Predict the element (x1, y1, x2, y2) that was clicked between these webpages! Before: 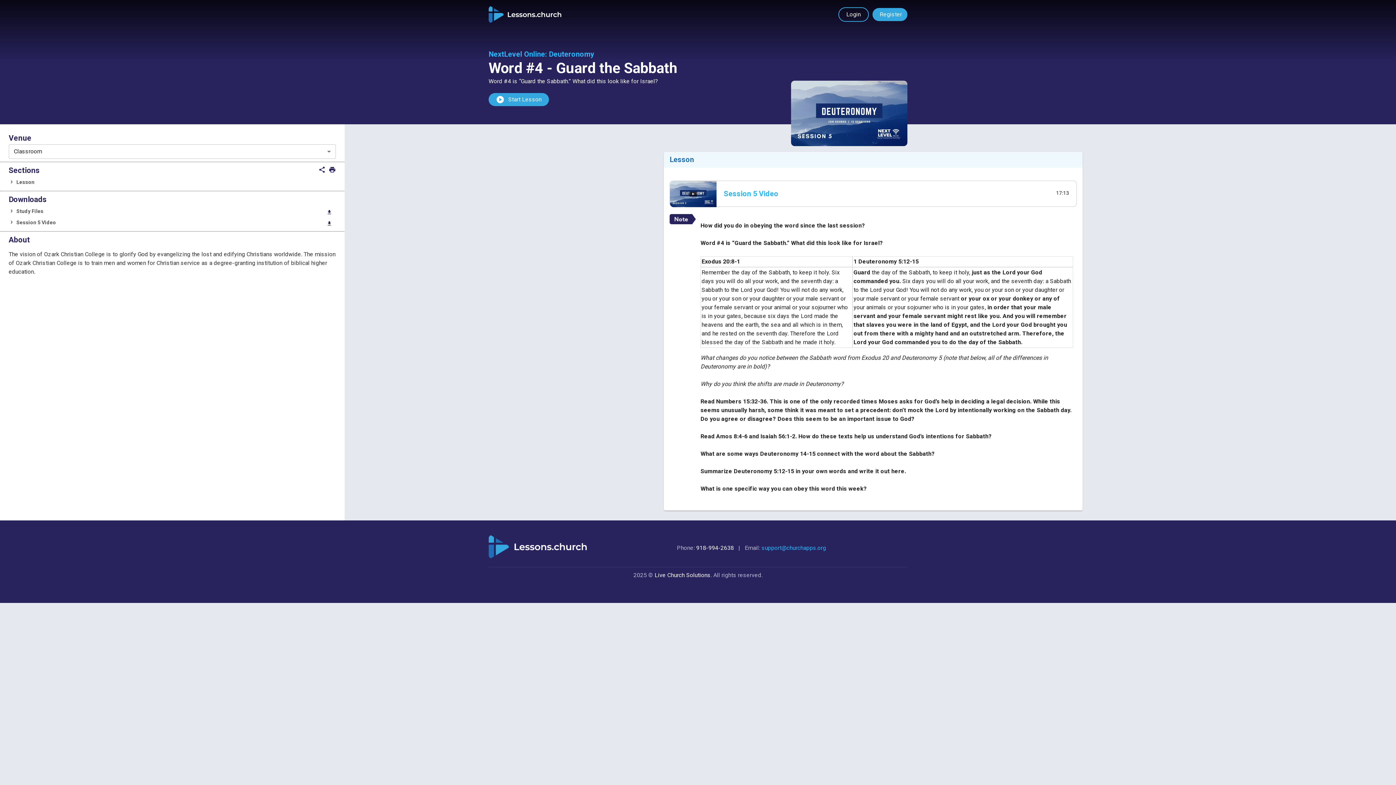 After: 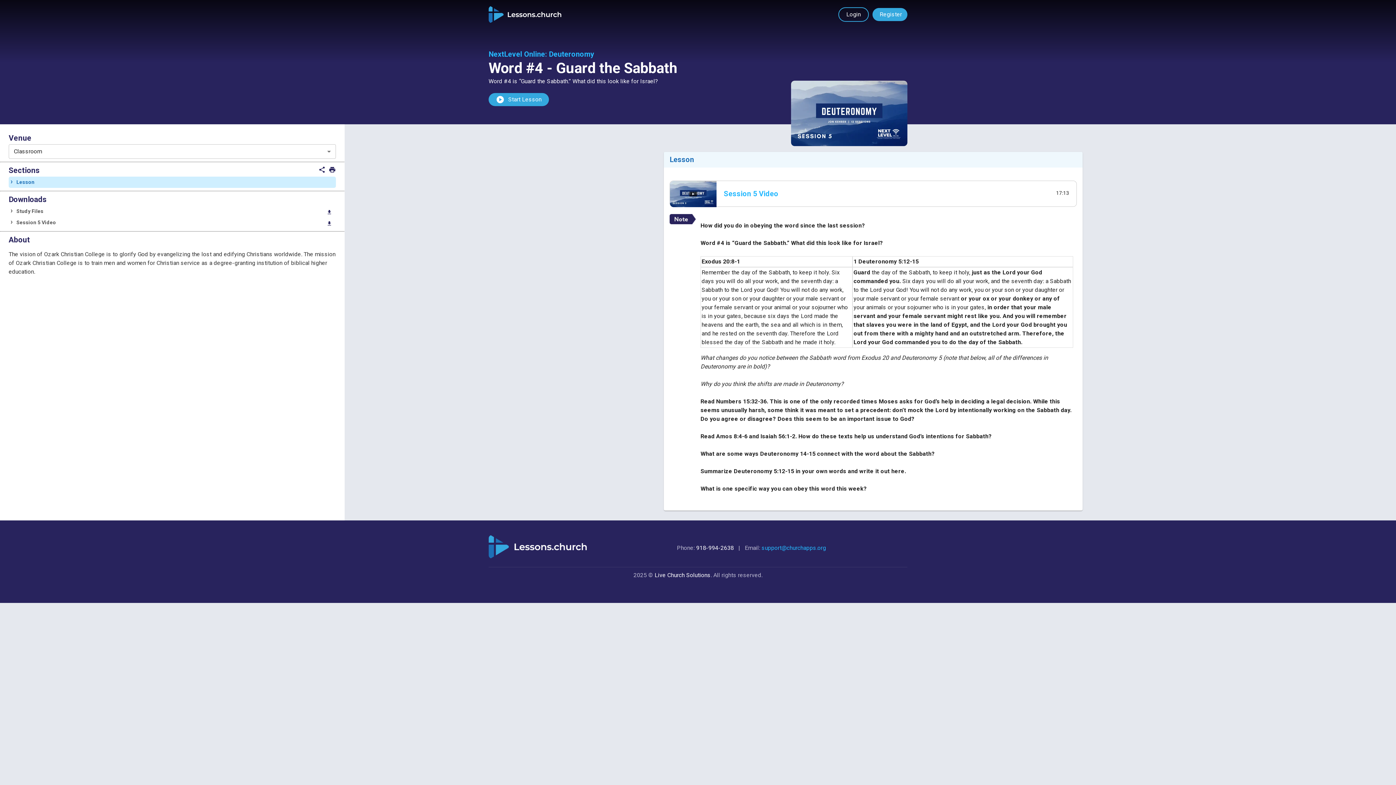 Action: label: Lesson bbox: (8, 176, 336, 187)